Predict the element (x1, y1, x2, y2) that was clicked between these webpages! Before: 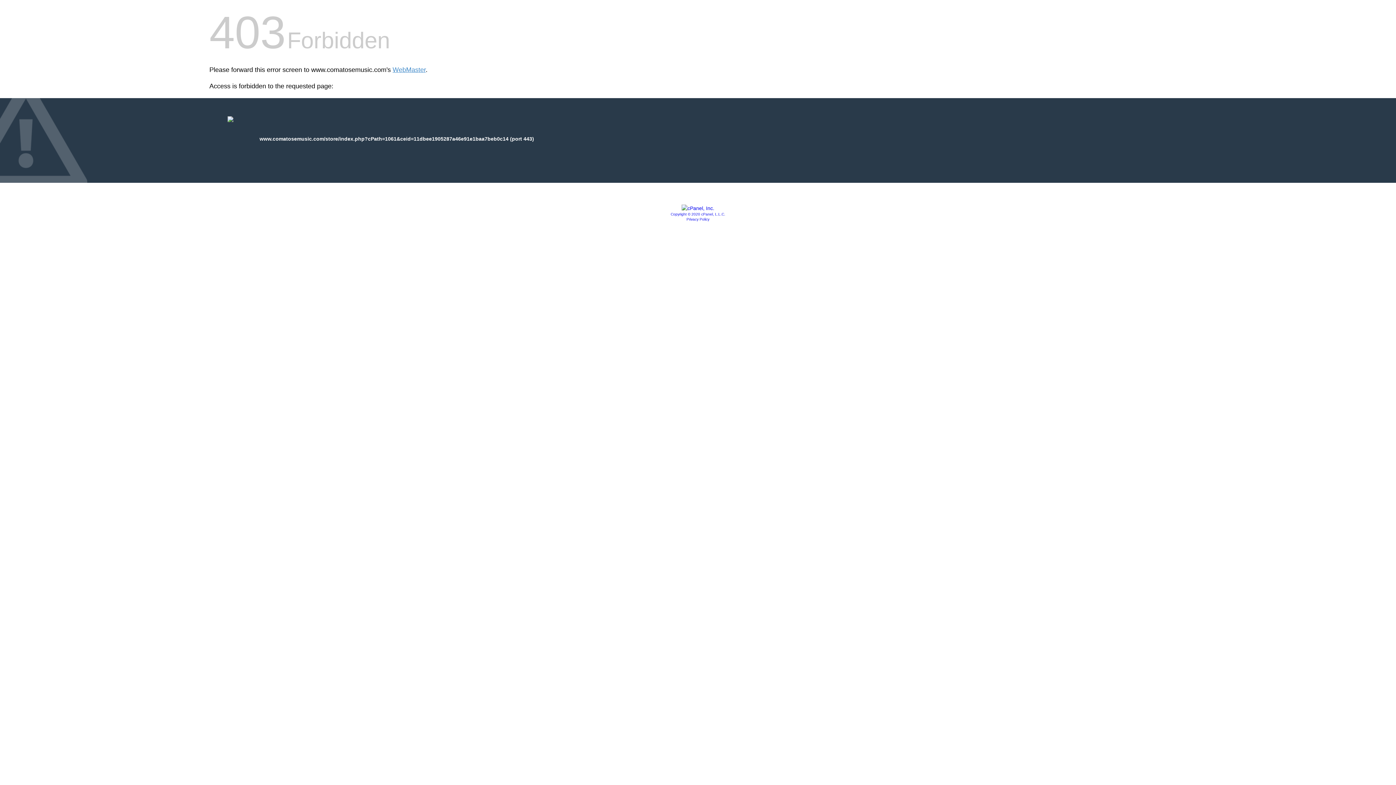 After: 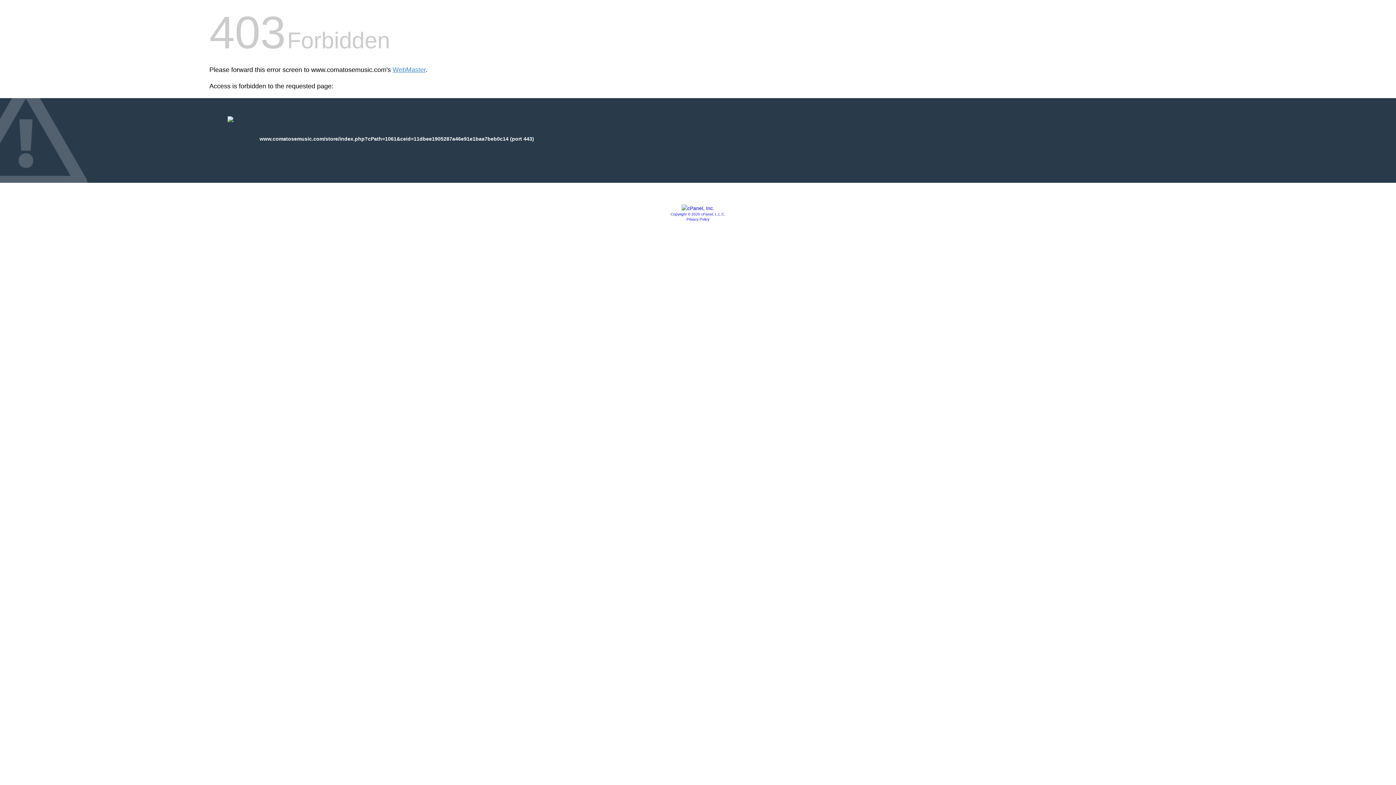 Action: bbox: (670, 212, 725, 216) label: Copyright © 2020 cPanel, L.L.C.